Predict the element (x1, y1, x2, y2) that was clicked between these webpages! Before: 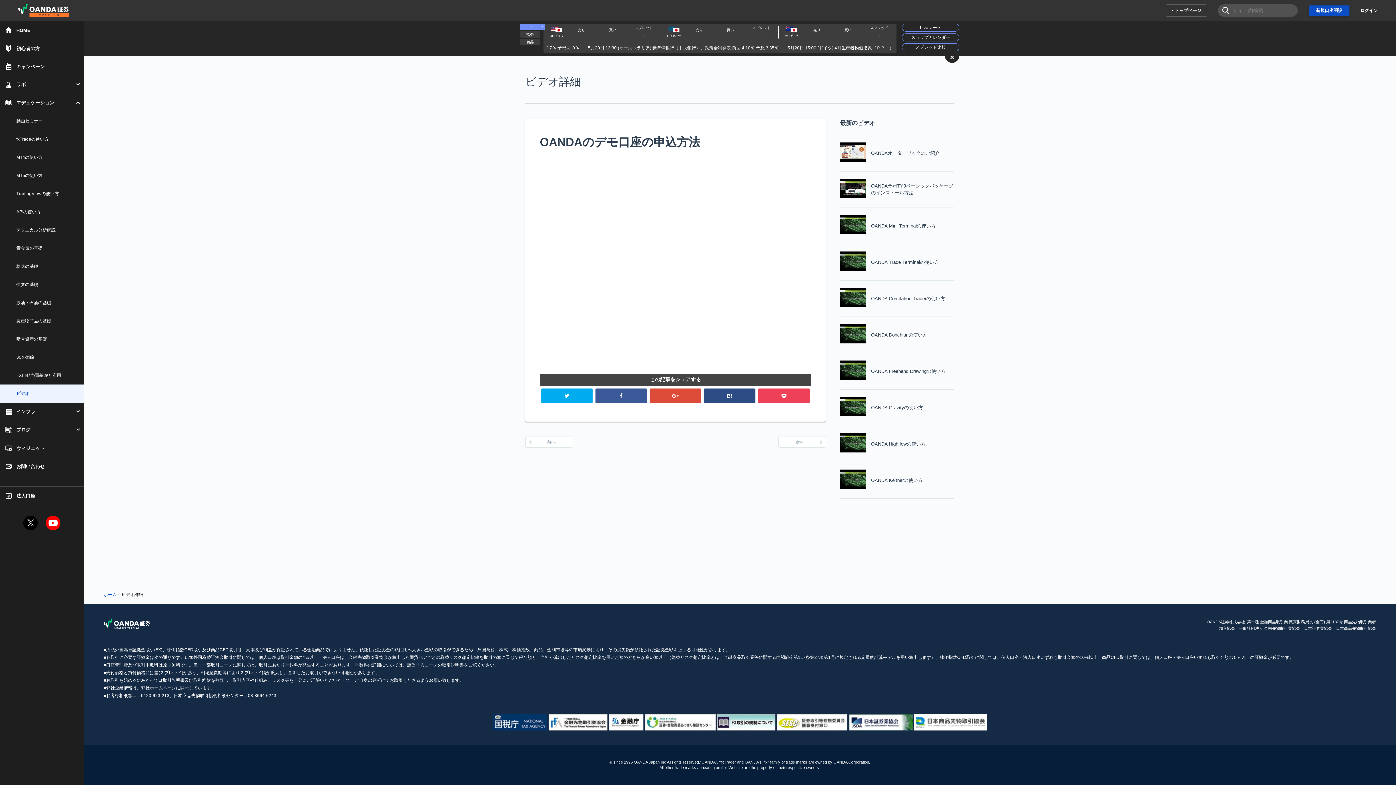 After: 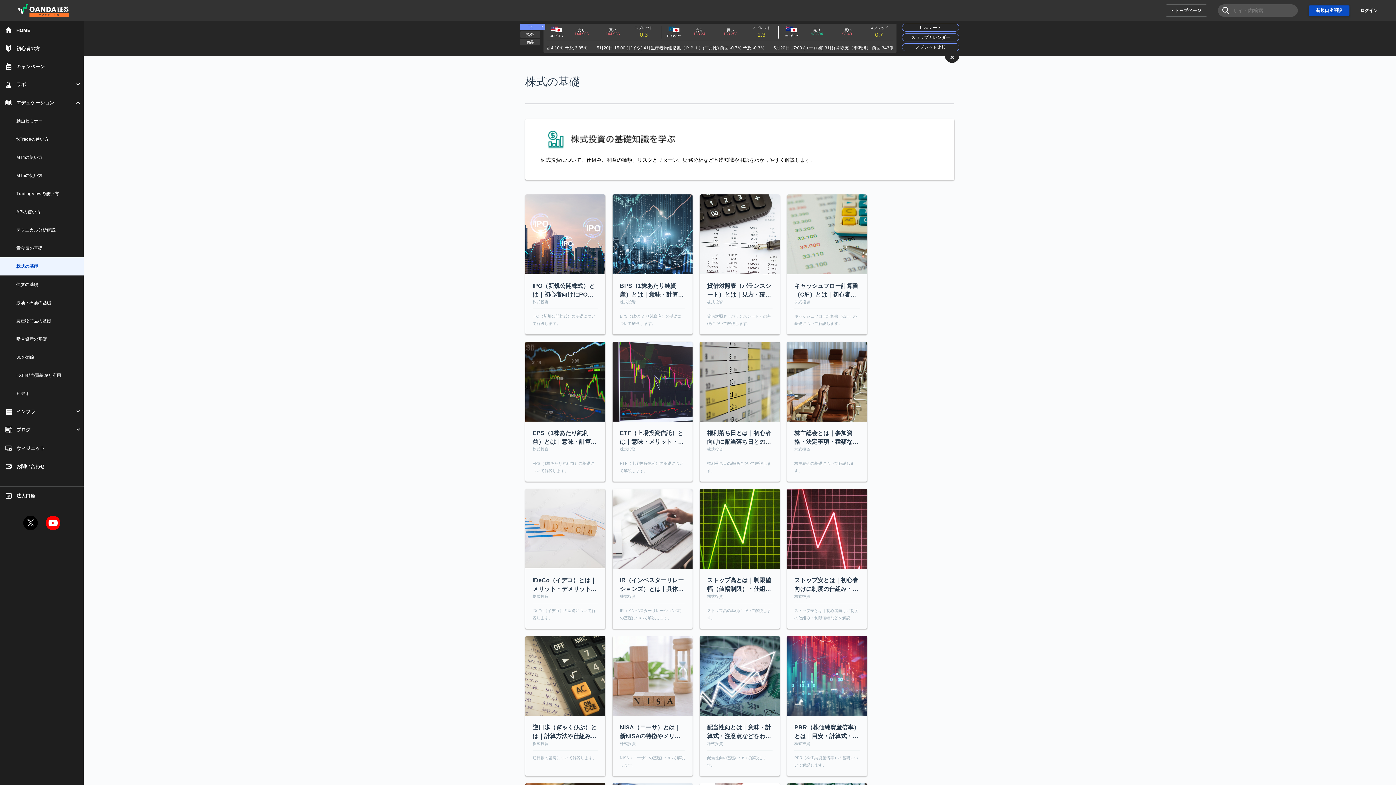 Action: label: 株式の基礎 bbox: (0, 257, 83, 275)